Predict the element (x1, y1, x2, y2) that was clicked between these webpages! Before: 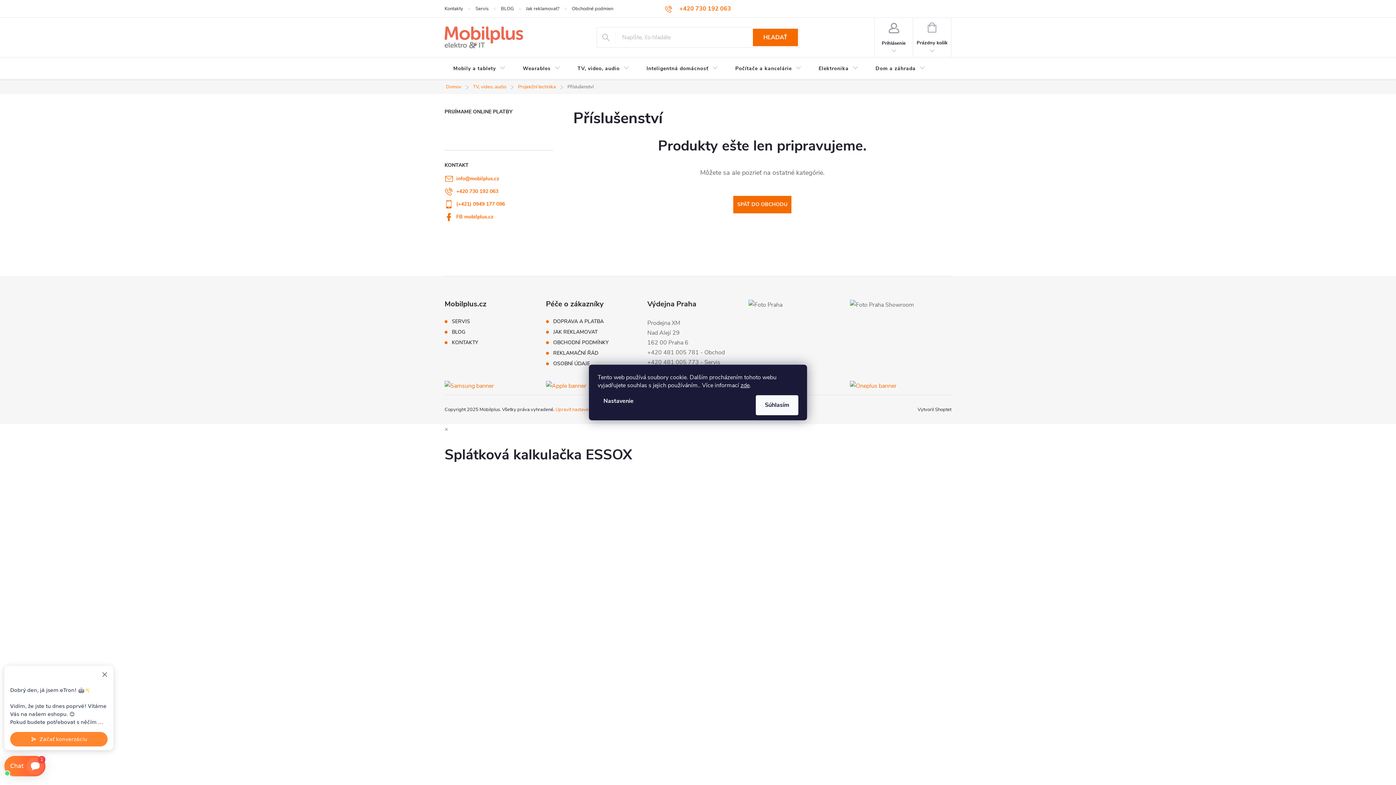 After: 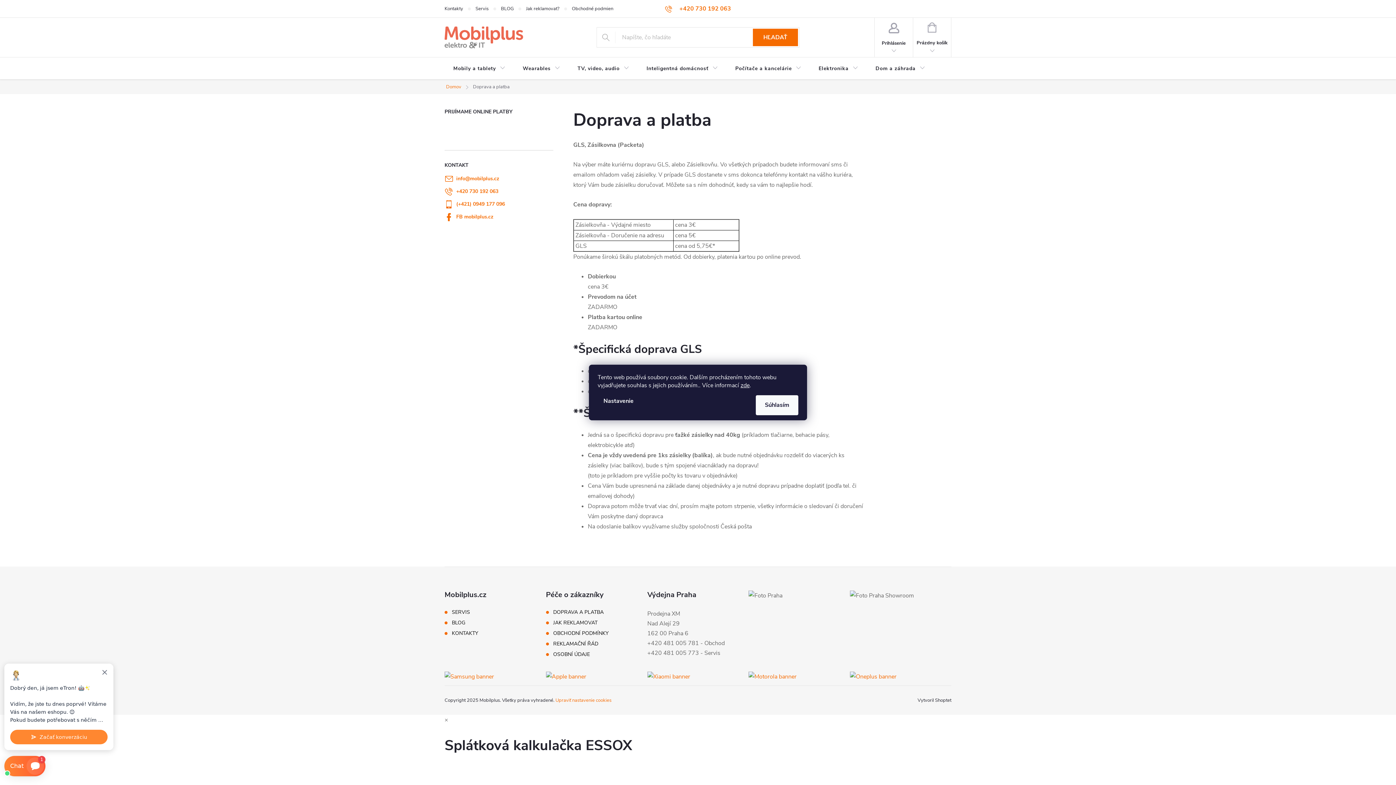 Action: label: DOPRAVA A PLATBA bbox: (553, 318, 603, 324)